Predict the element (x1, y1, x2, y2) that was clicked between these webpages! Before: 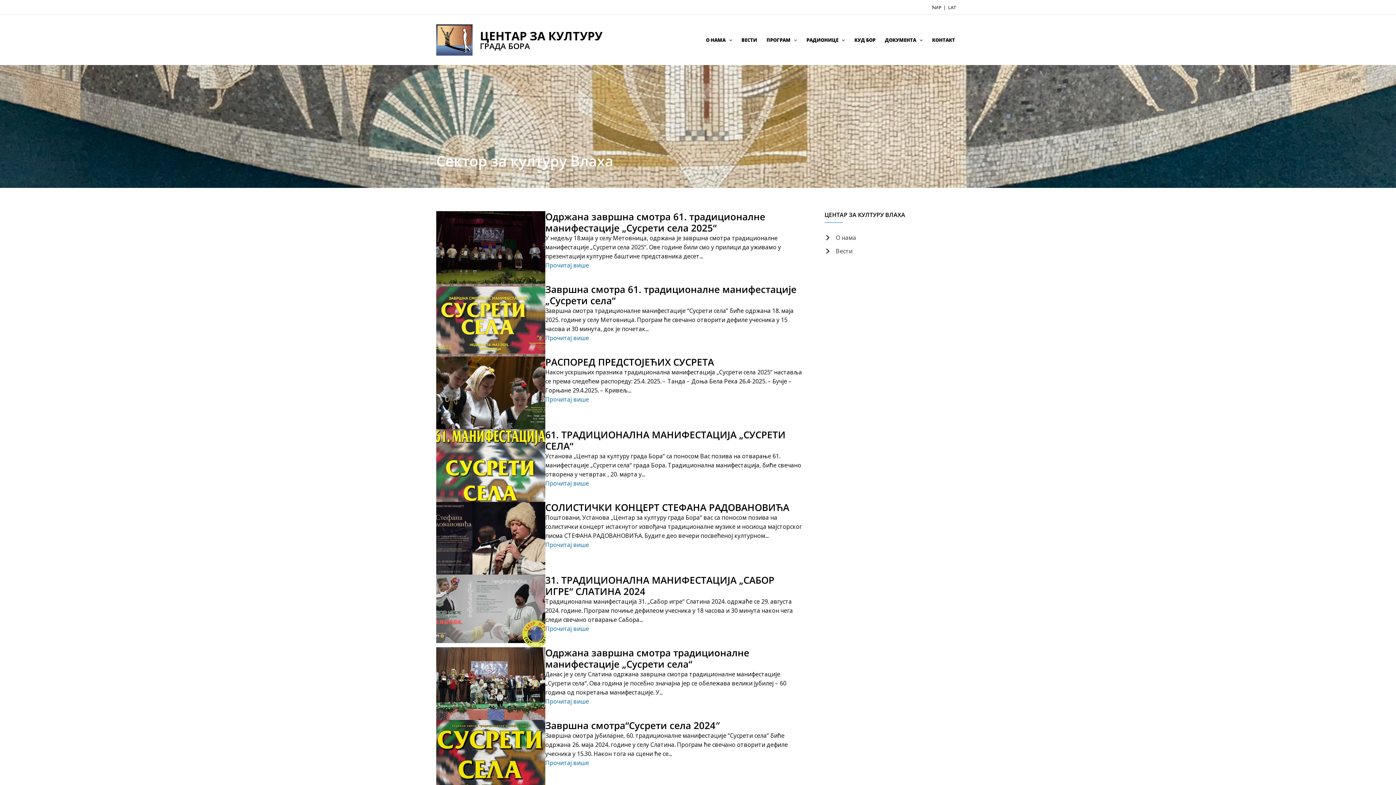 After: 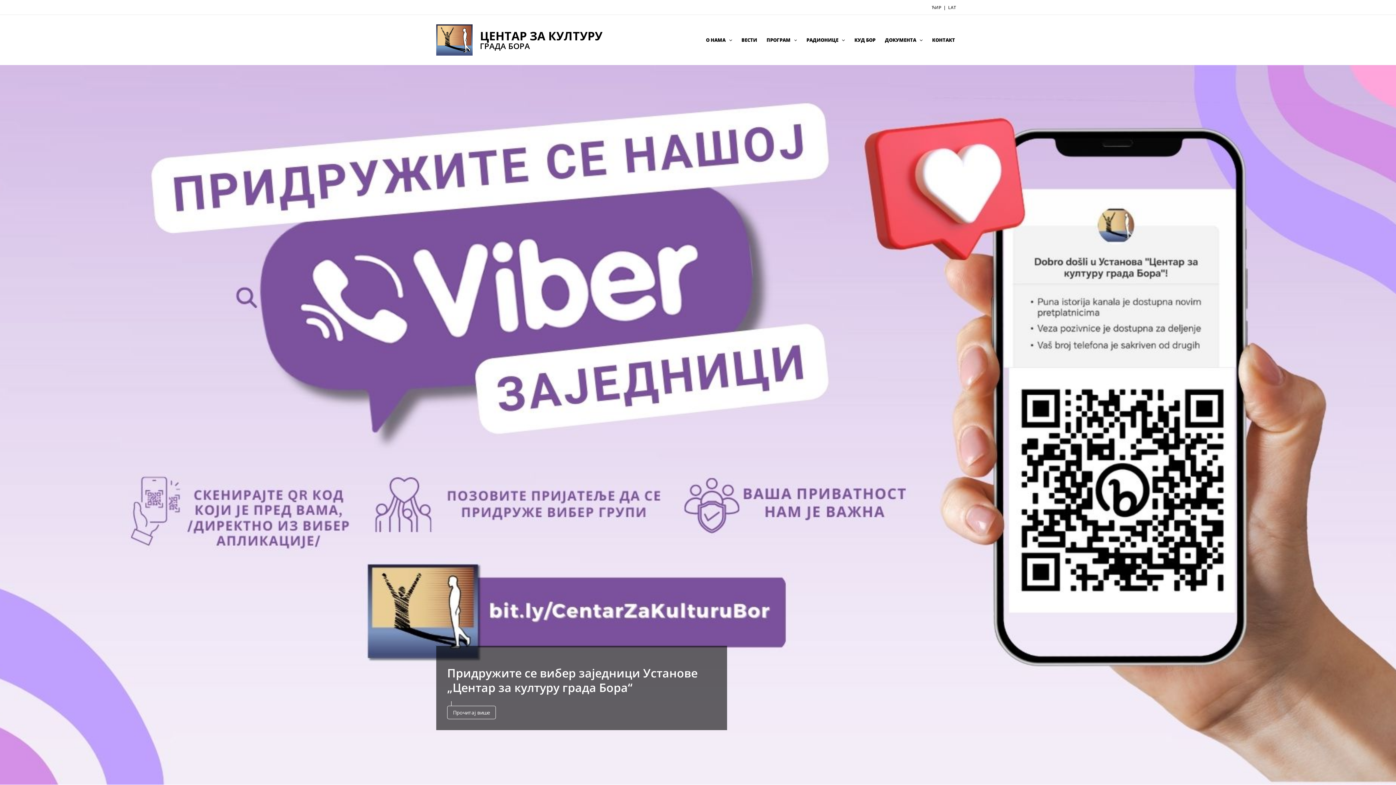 Action: bbox: (480, 30, 602, 49) label: ЦЕНТАР ЗА КУЛТУРУ

ГРАДА БОРА